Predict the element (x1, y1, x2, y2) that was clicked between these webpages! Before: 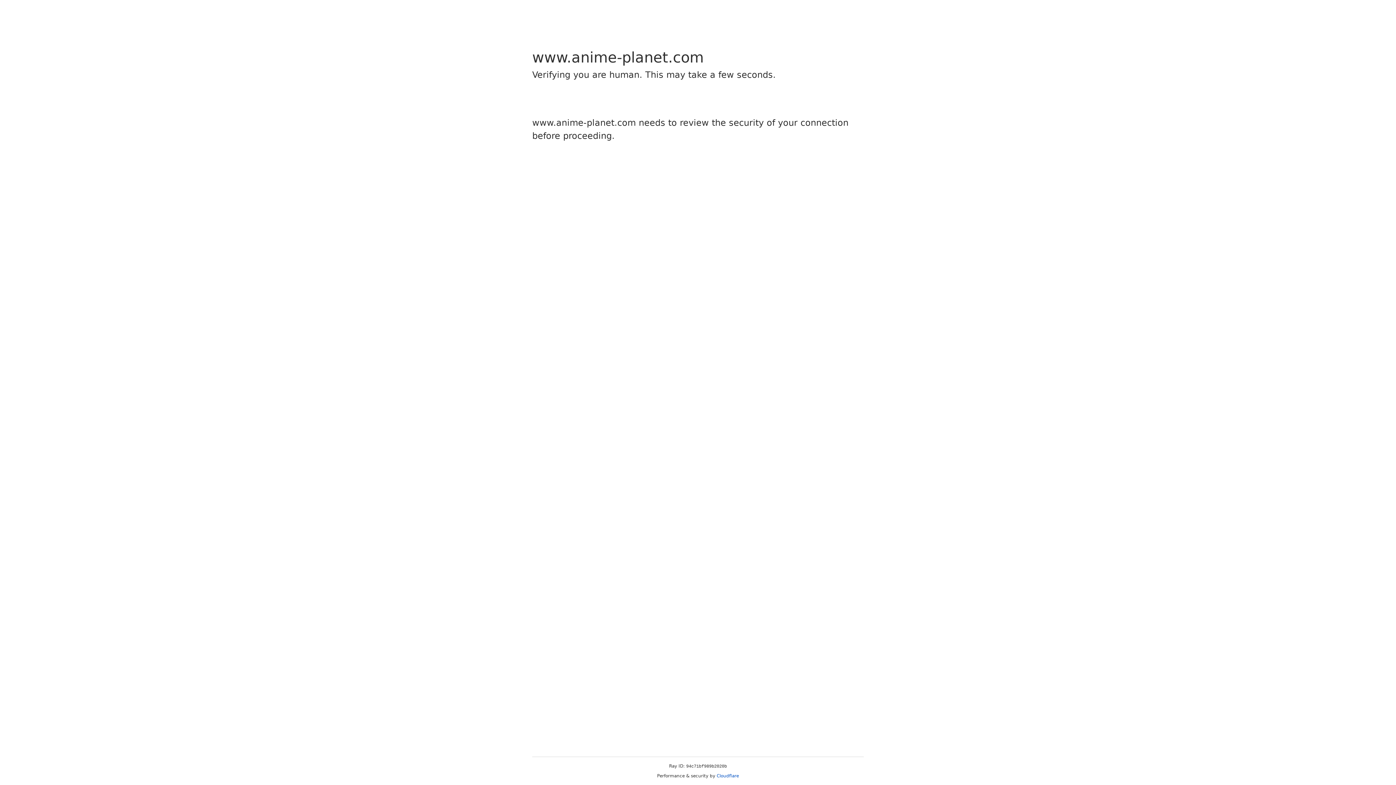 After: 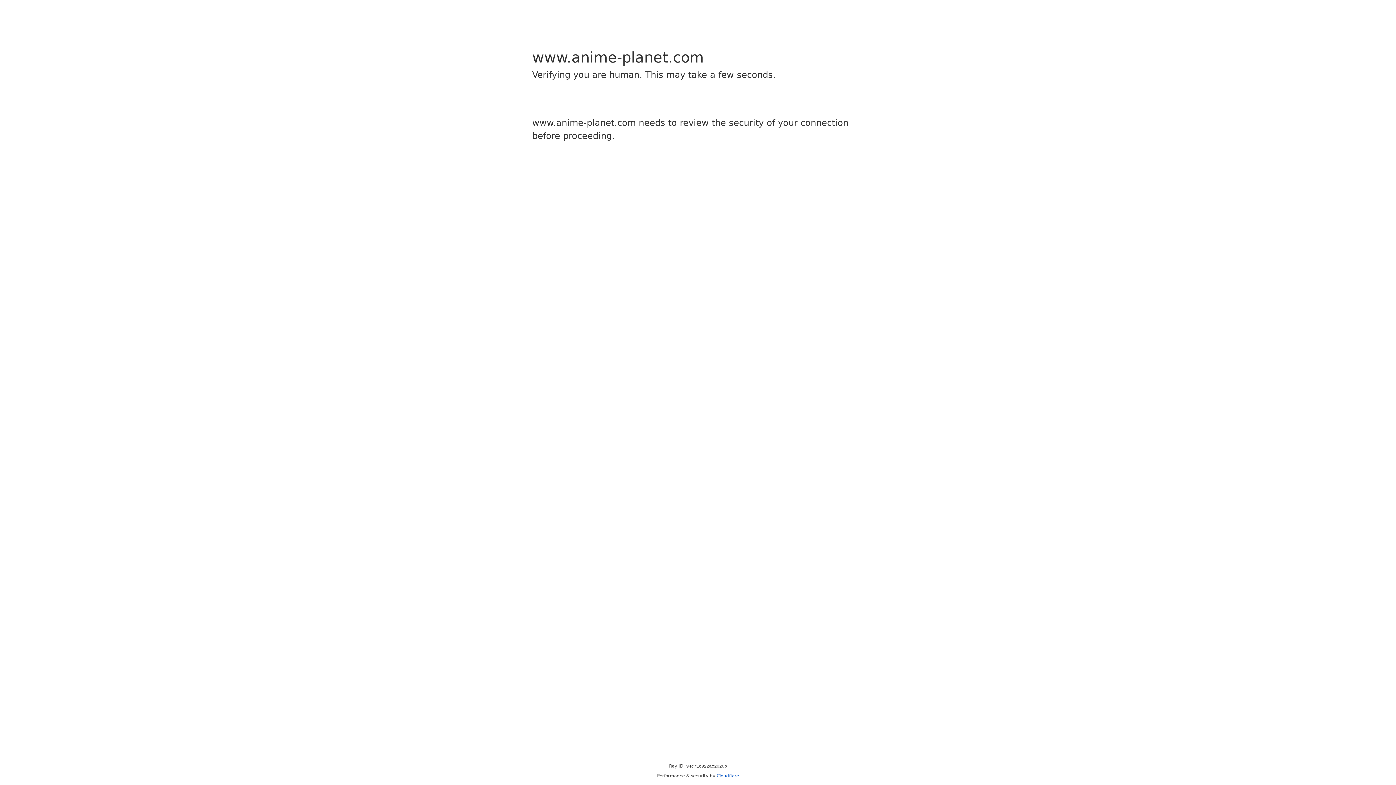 Action: label: Cloudflare bbox: (716, 773, 739, 778)